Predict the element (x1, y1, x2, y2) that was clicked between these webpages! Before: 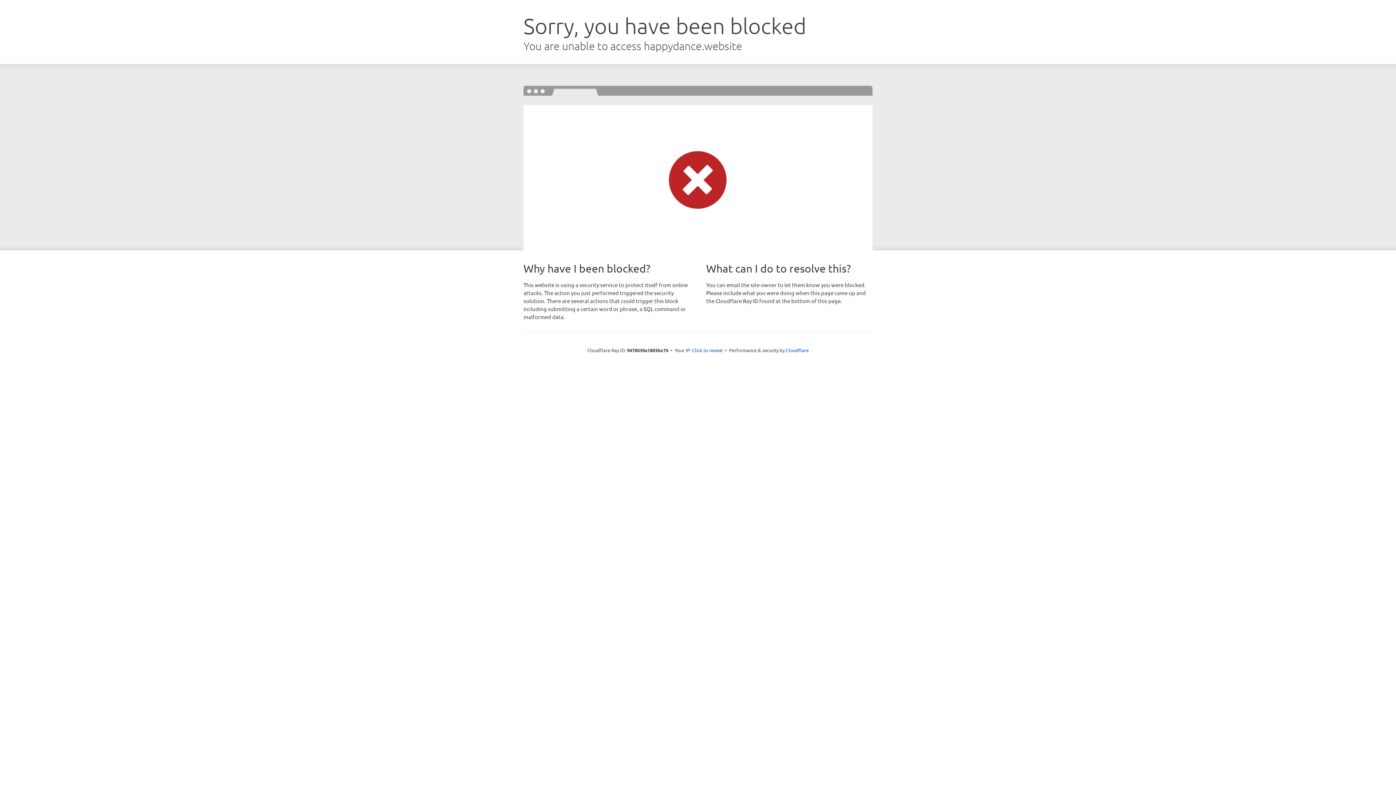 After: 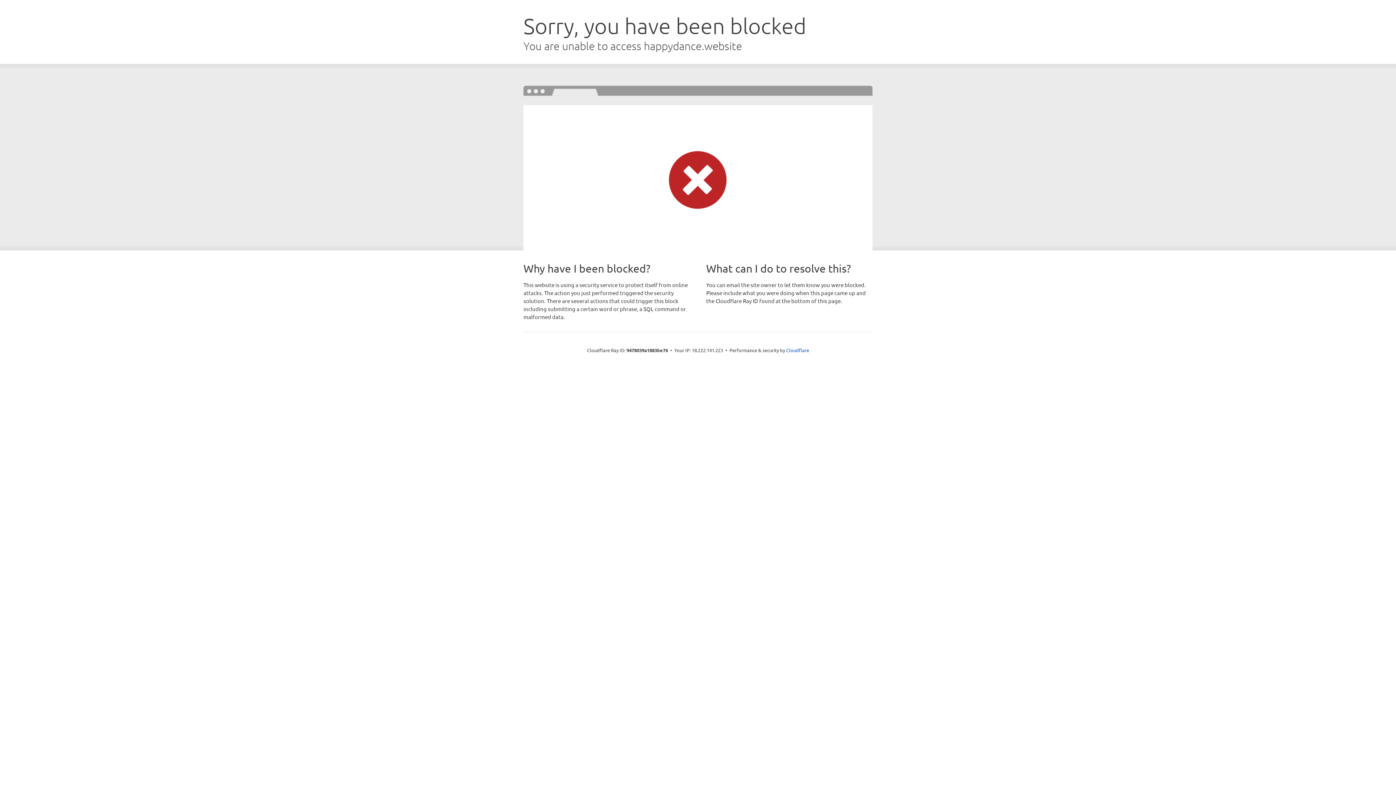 Action: bbox: (692, 346, 722, 353) label: Click to reveal